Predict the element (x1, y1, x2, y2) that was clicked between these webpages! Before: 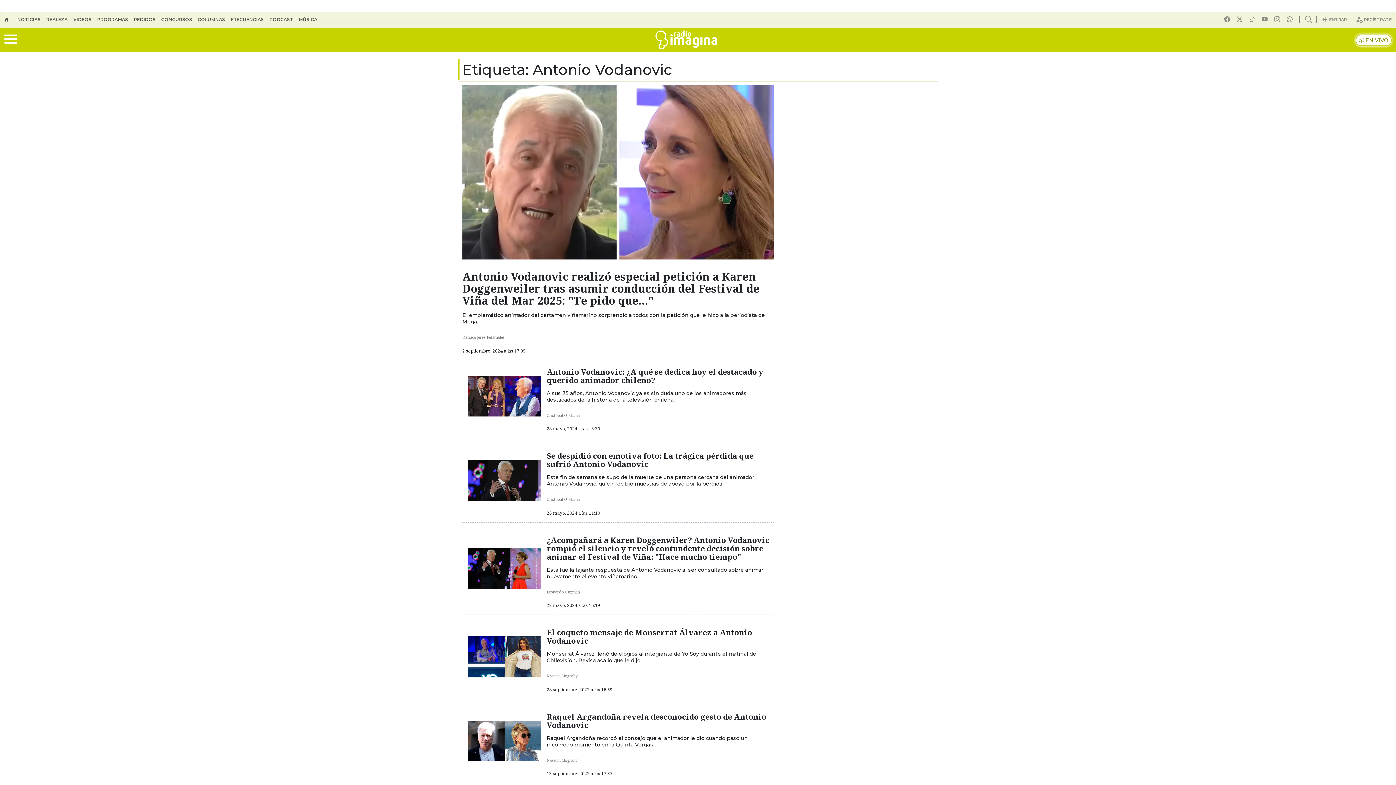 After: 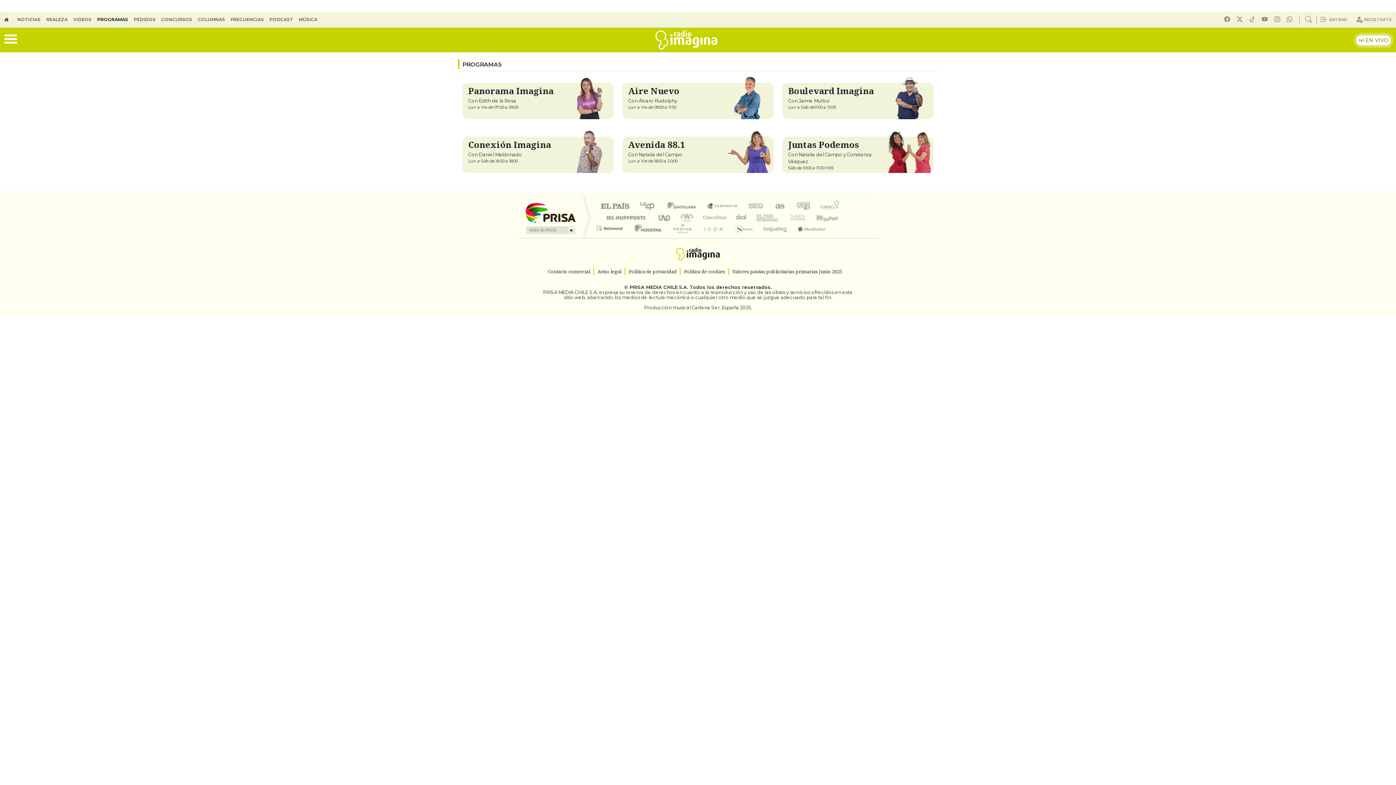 Action: bbox: (97, 16, 133, 22) label: PROGRAMAS